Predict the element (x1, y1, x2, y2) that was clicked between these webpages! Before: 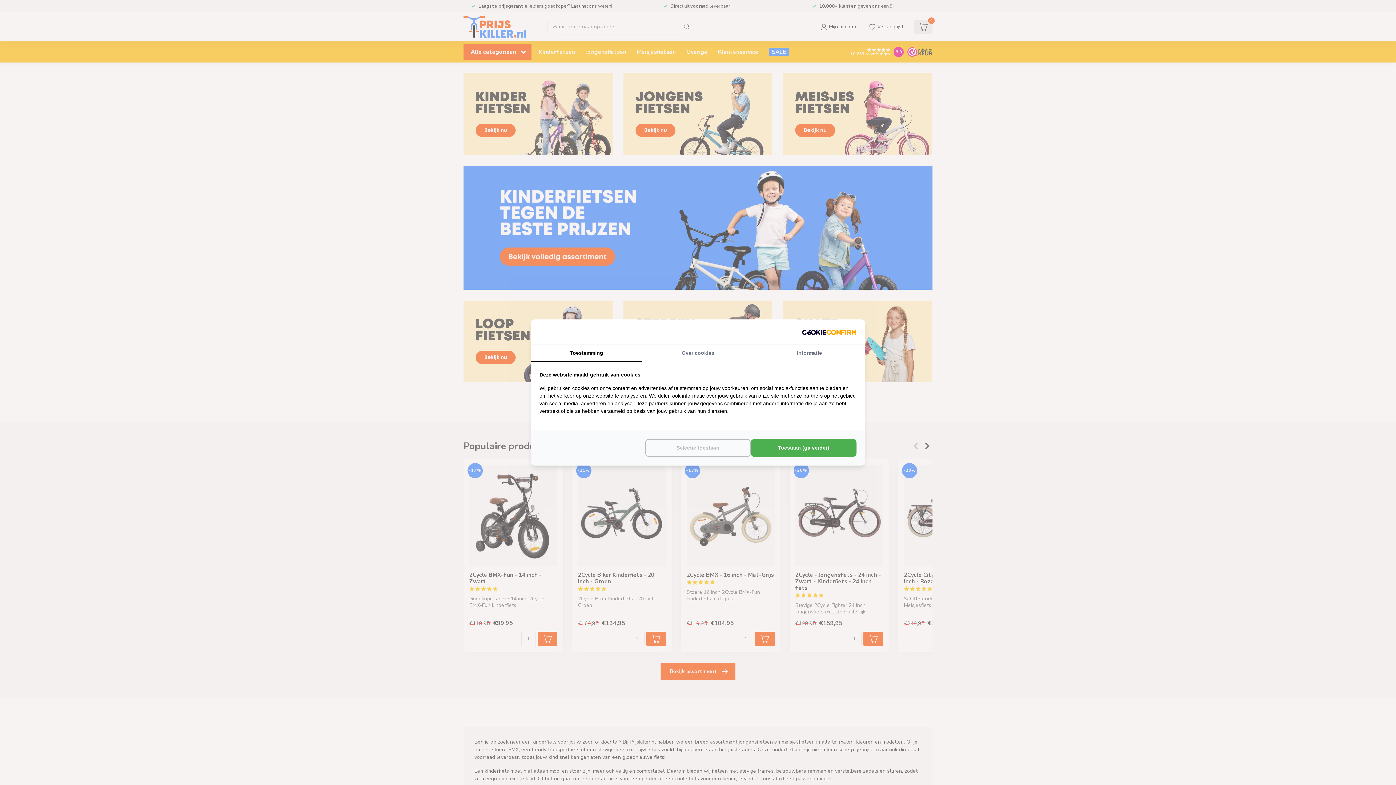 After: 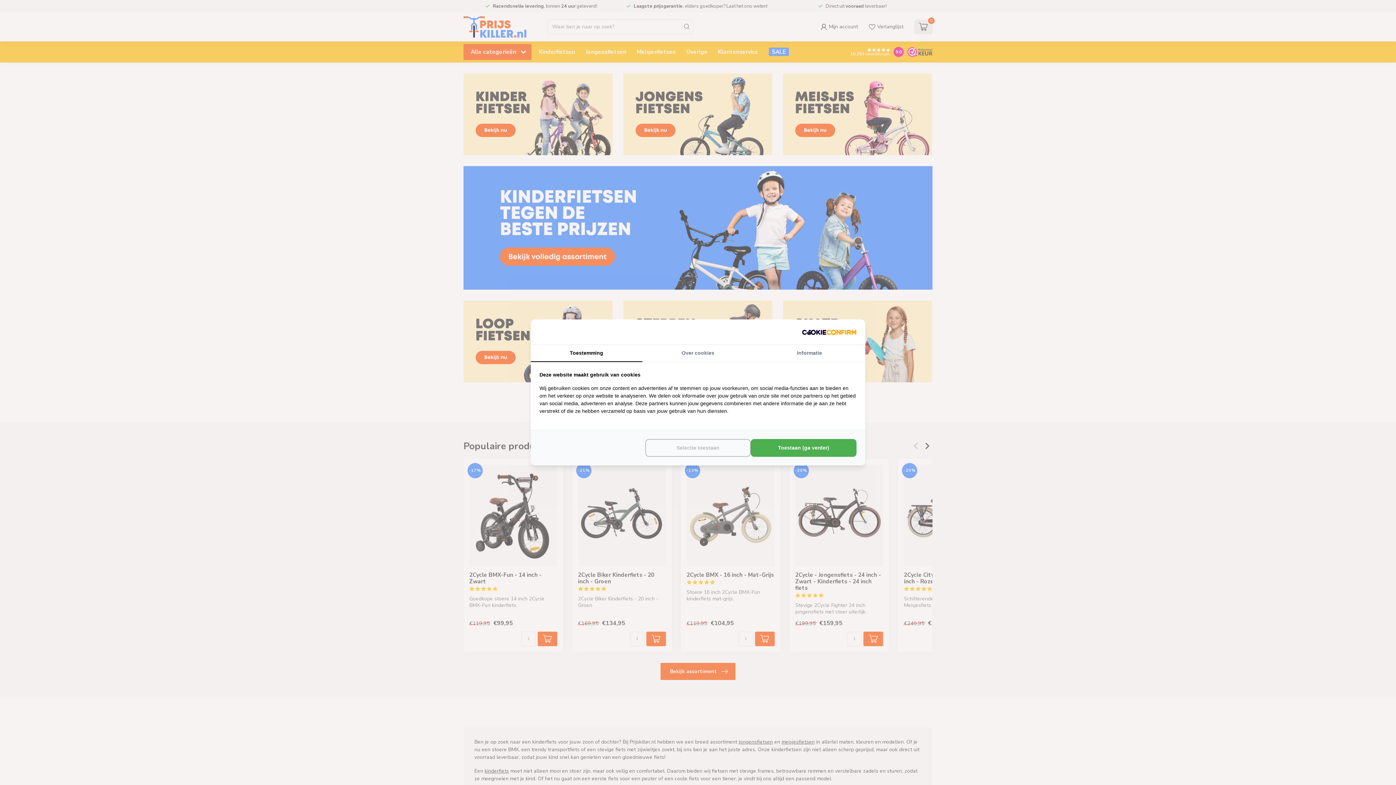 Action: bbox: (802, 328, 856, 336) label: http://cookieconfirm.com - opens in a new window